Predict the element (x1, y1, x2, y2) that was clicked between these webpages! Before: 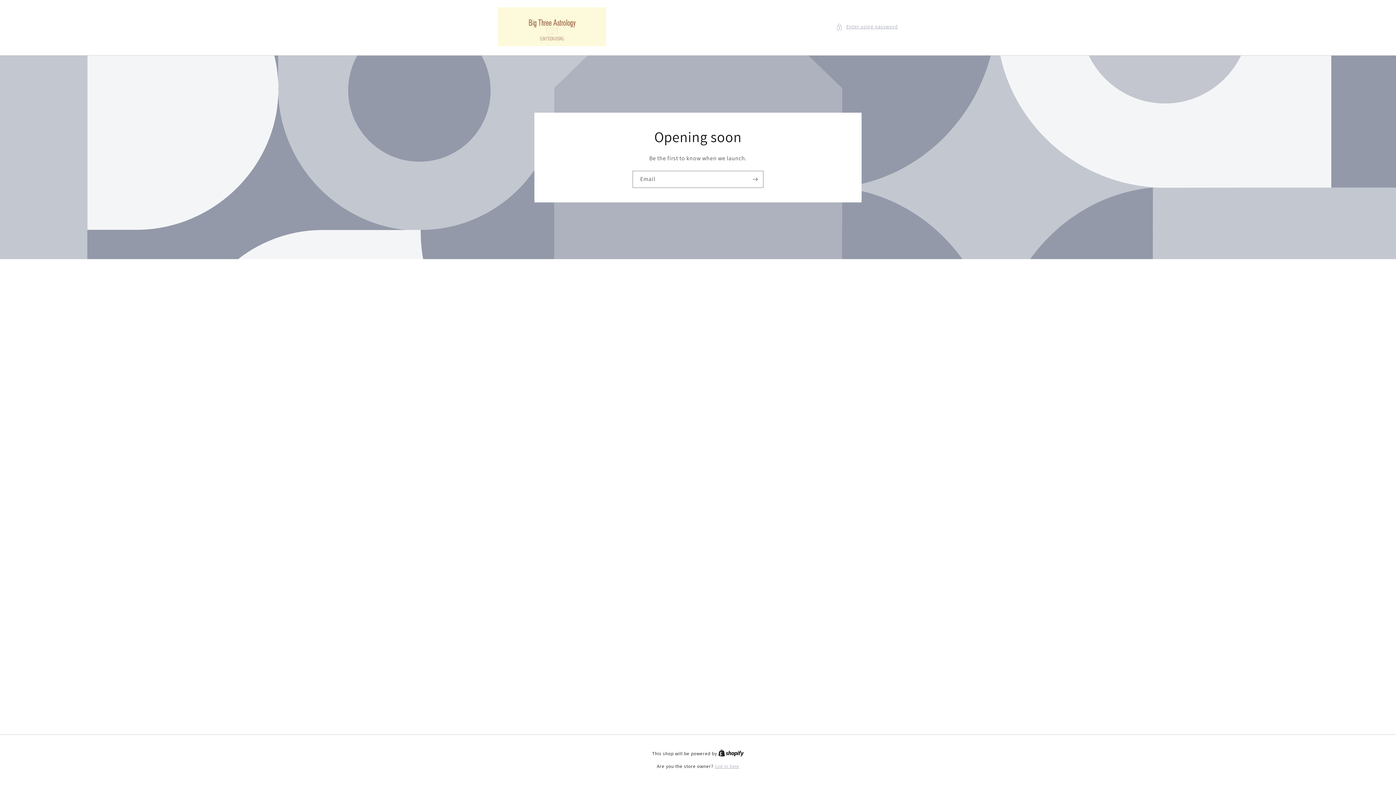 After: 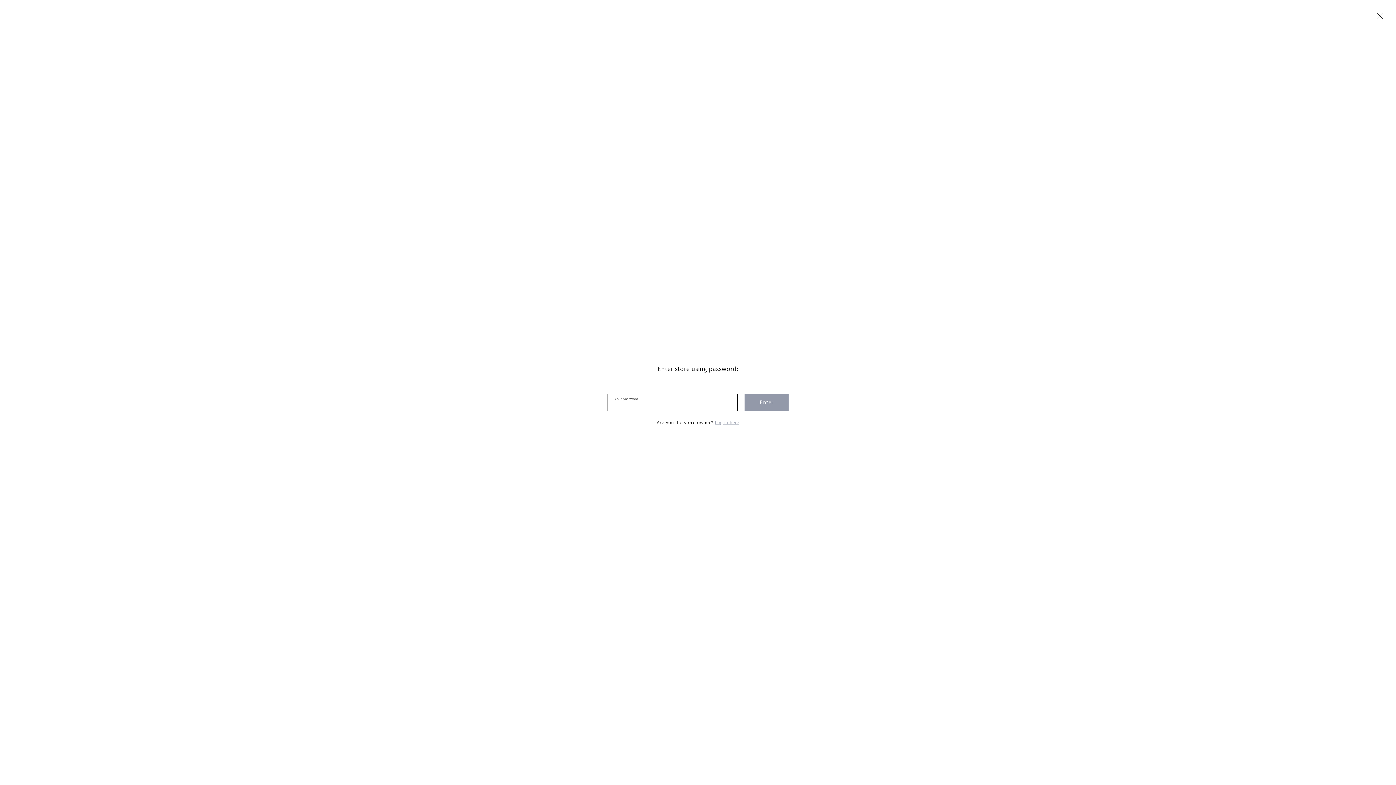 Action: label: Enter using password bbox: (836, 22, 898, 31)